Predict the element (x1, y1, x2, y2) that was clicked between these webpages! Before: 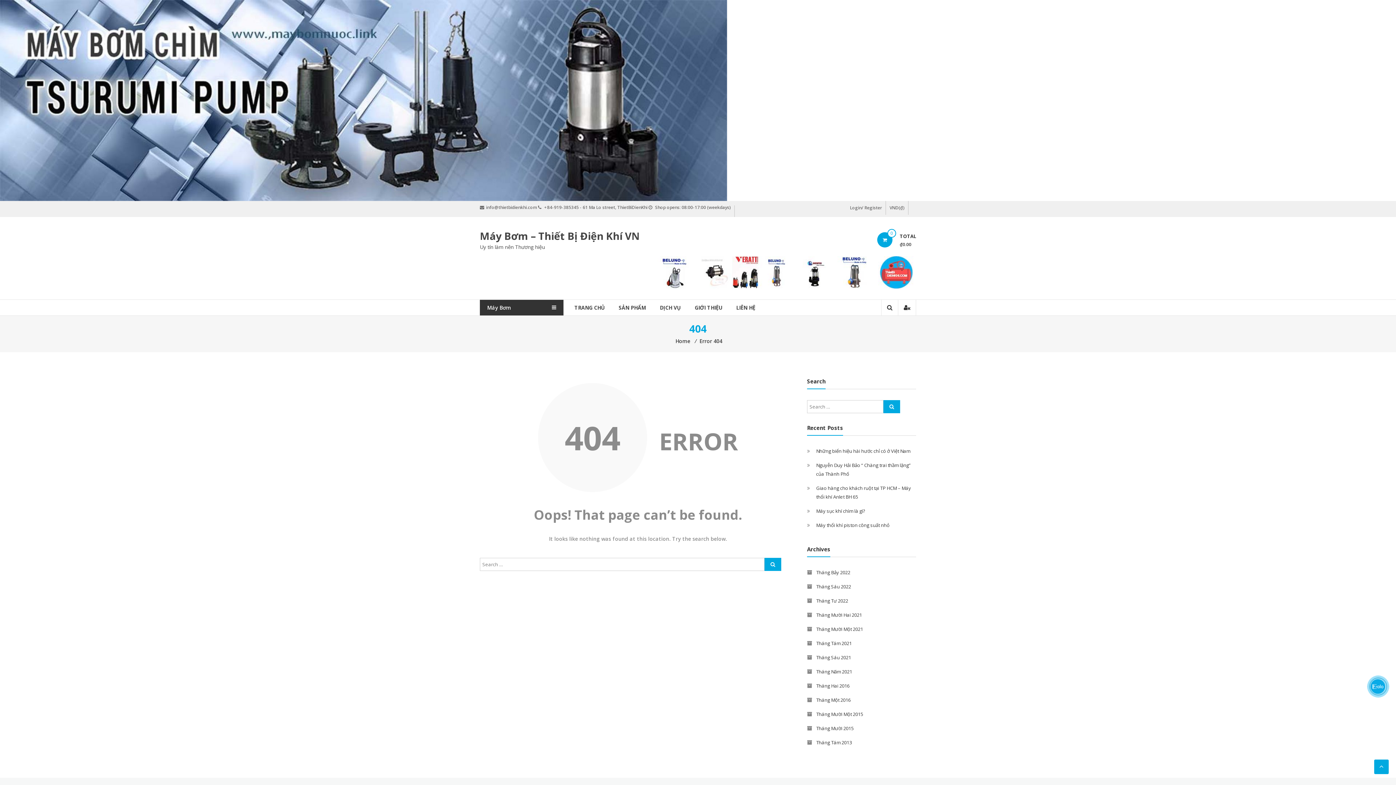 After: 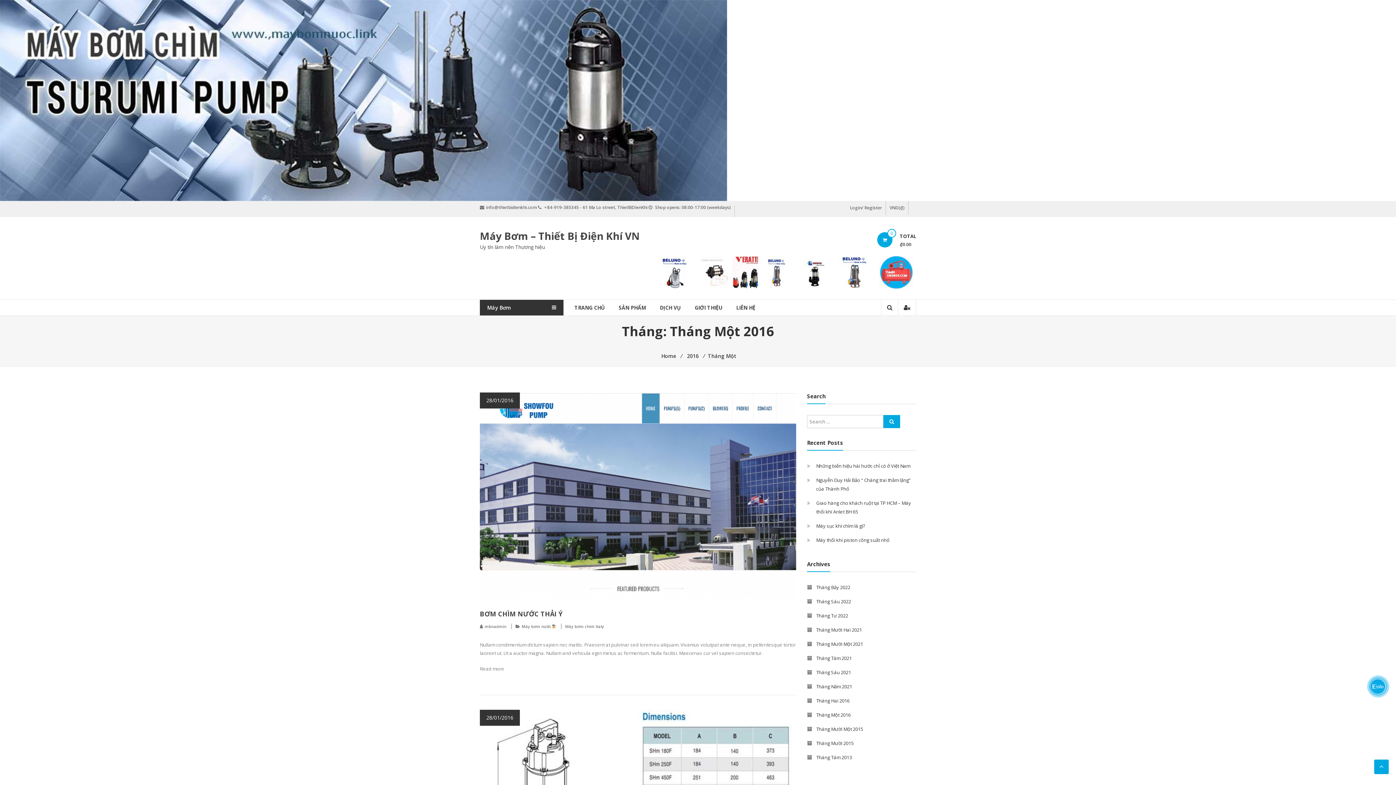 Action: bbox: (816, 697, 850, 703) label: Tháng Một 2016